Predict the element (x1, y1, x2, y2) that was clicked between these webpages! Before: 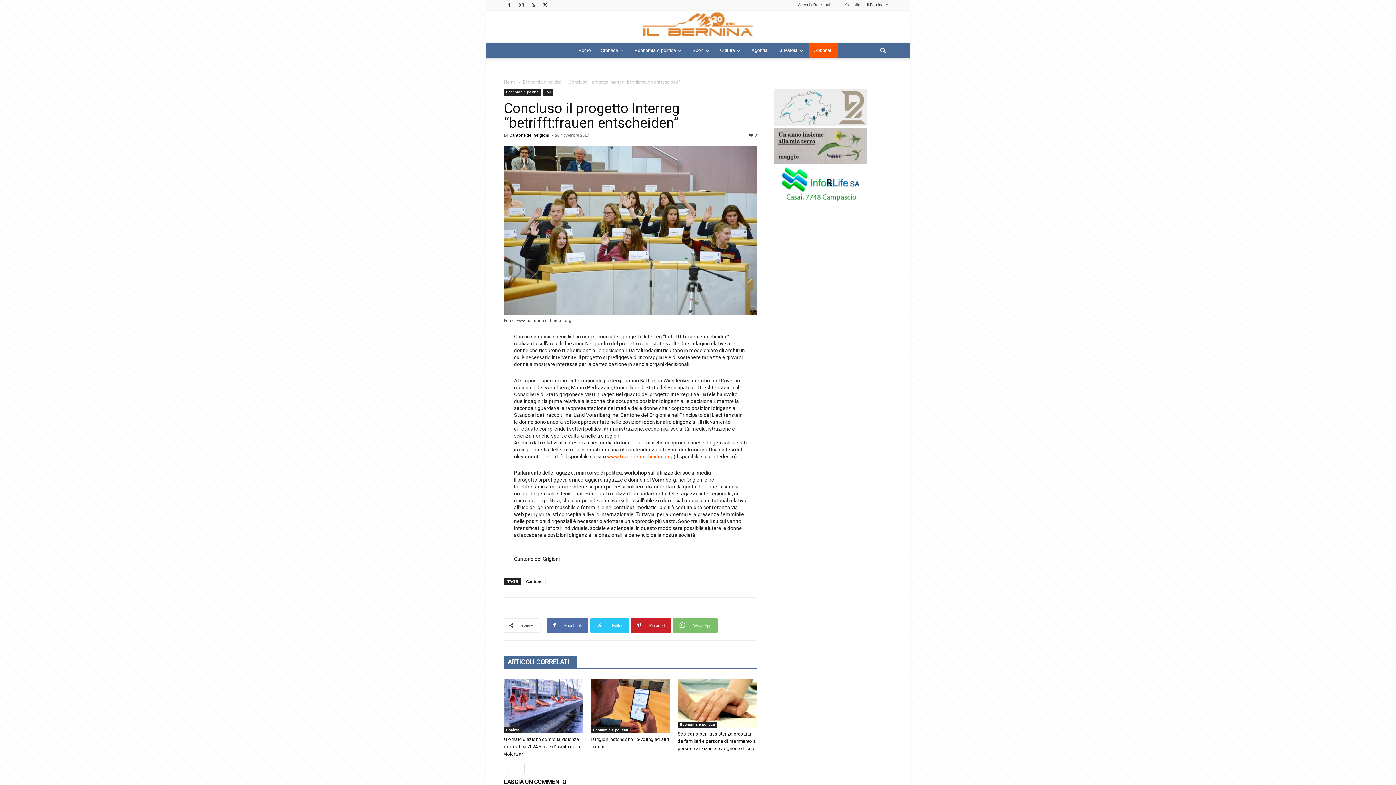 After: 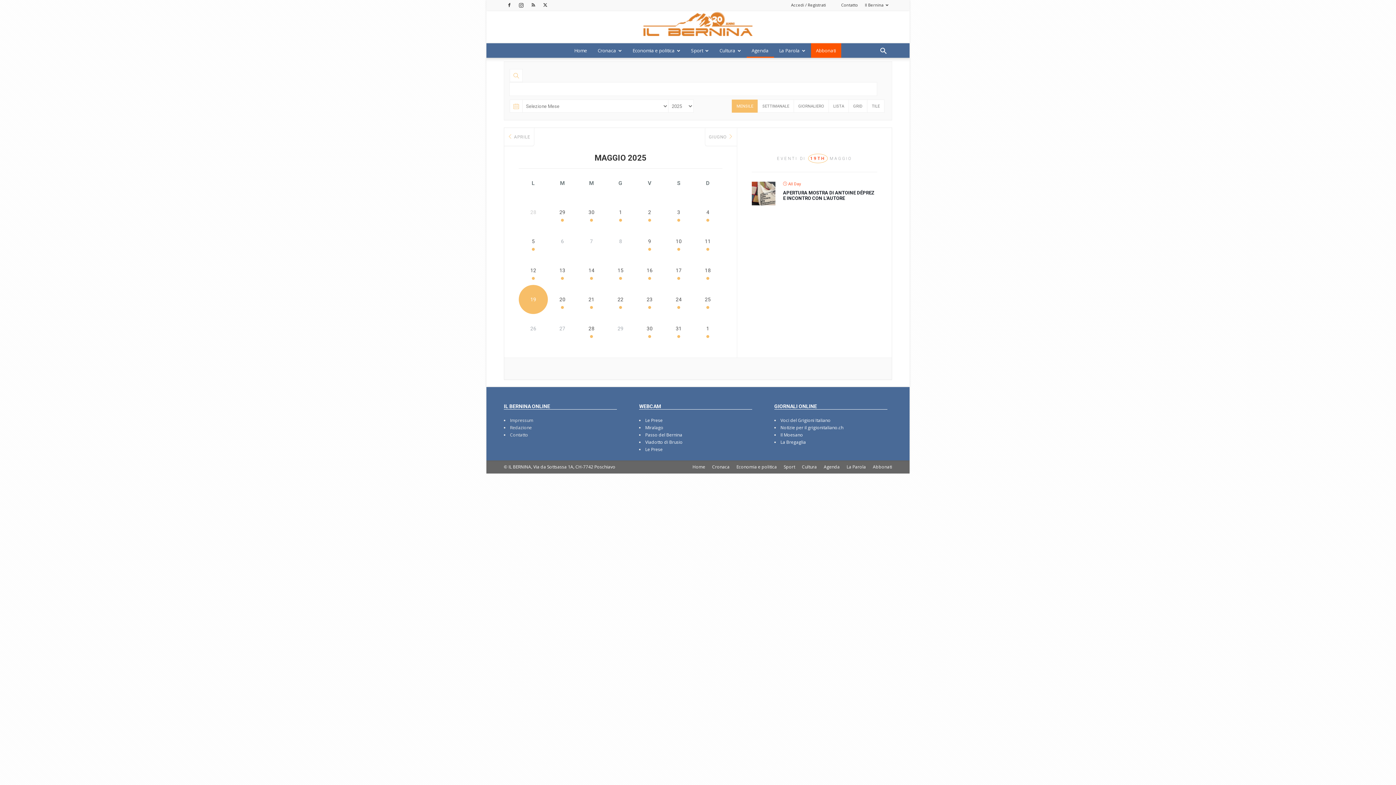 Action: label: Agenda bbox: (746, 43, 772, 57)